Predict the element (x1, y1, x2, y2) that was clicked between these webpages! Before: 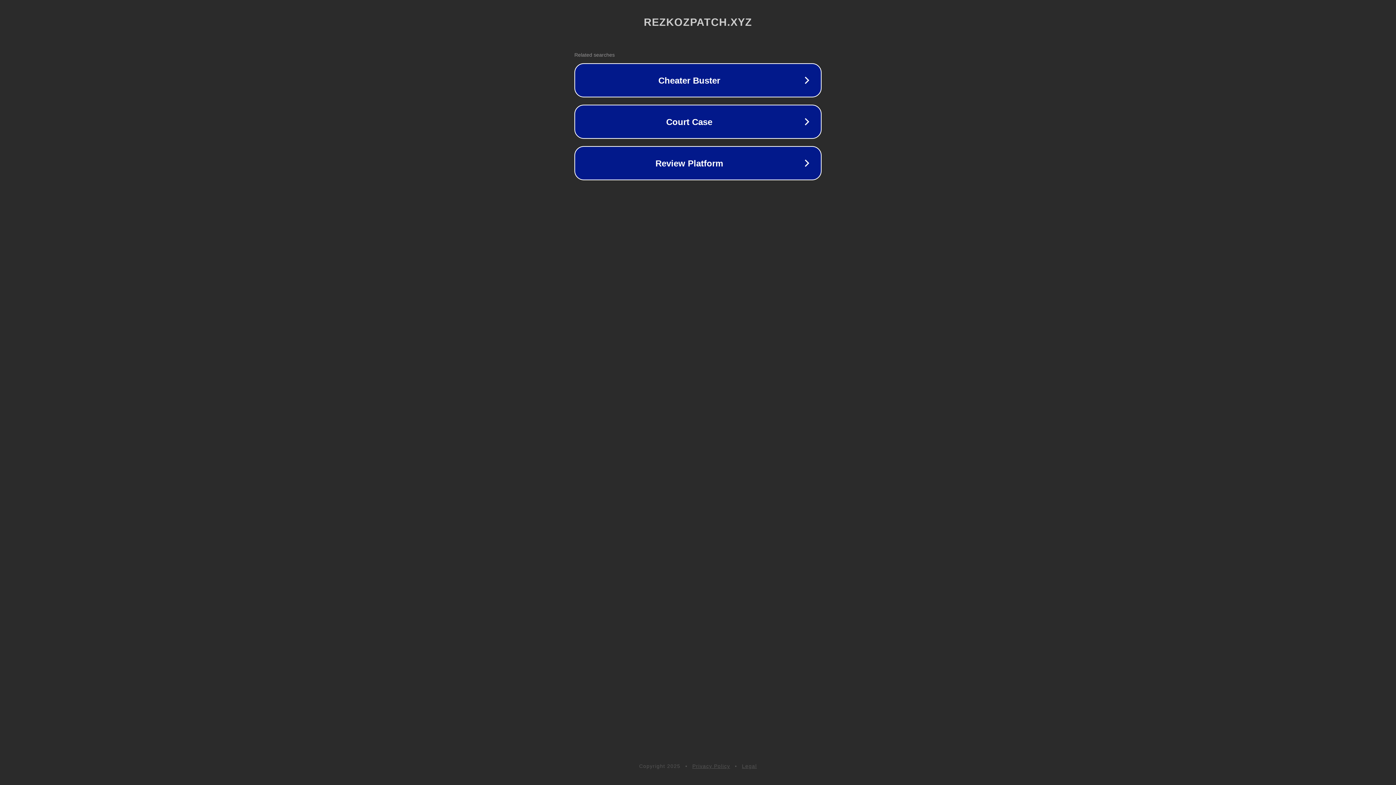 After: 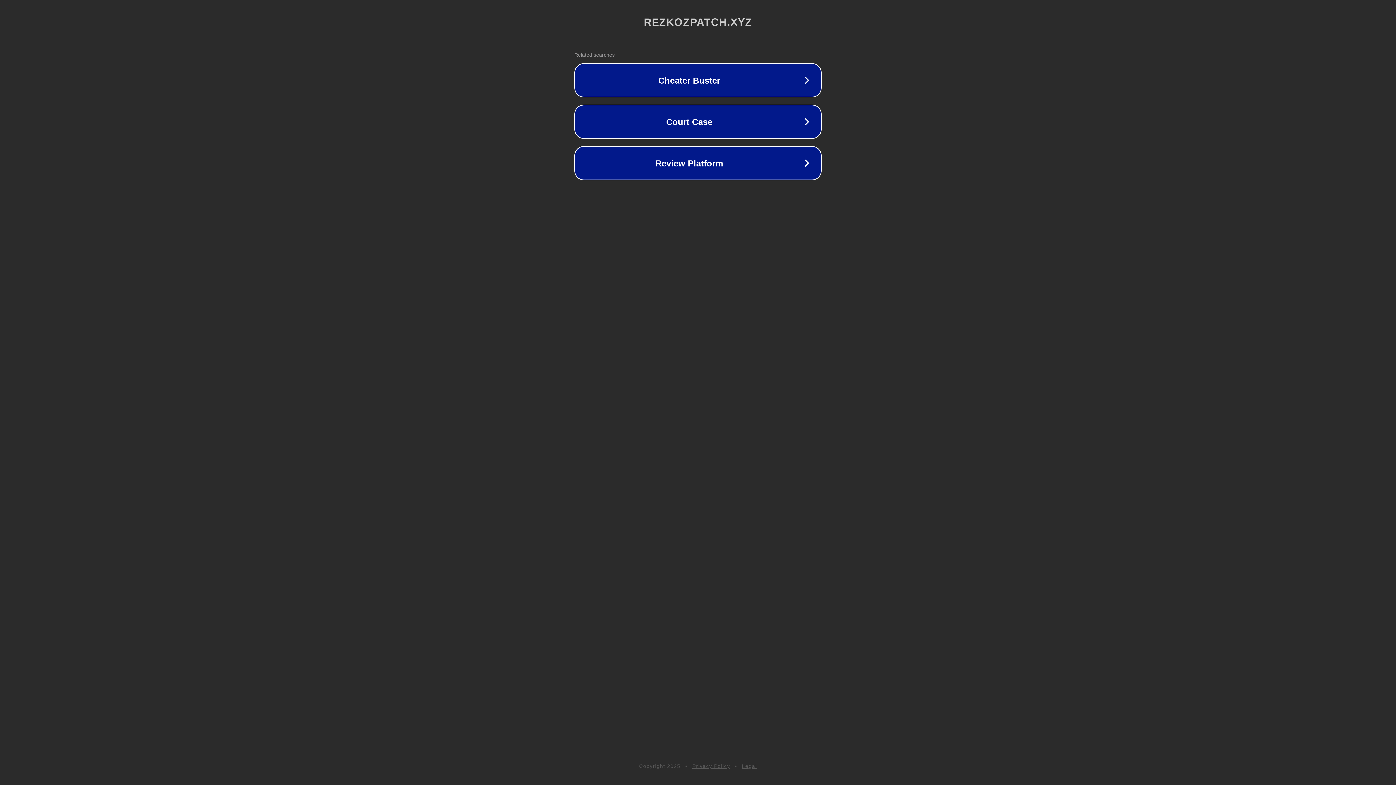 Action: label: Legal bbox: (742, 763, 757, 769)